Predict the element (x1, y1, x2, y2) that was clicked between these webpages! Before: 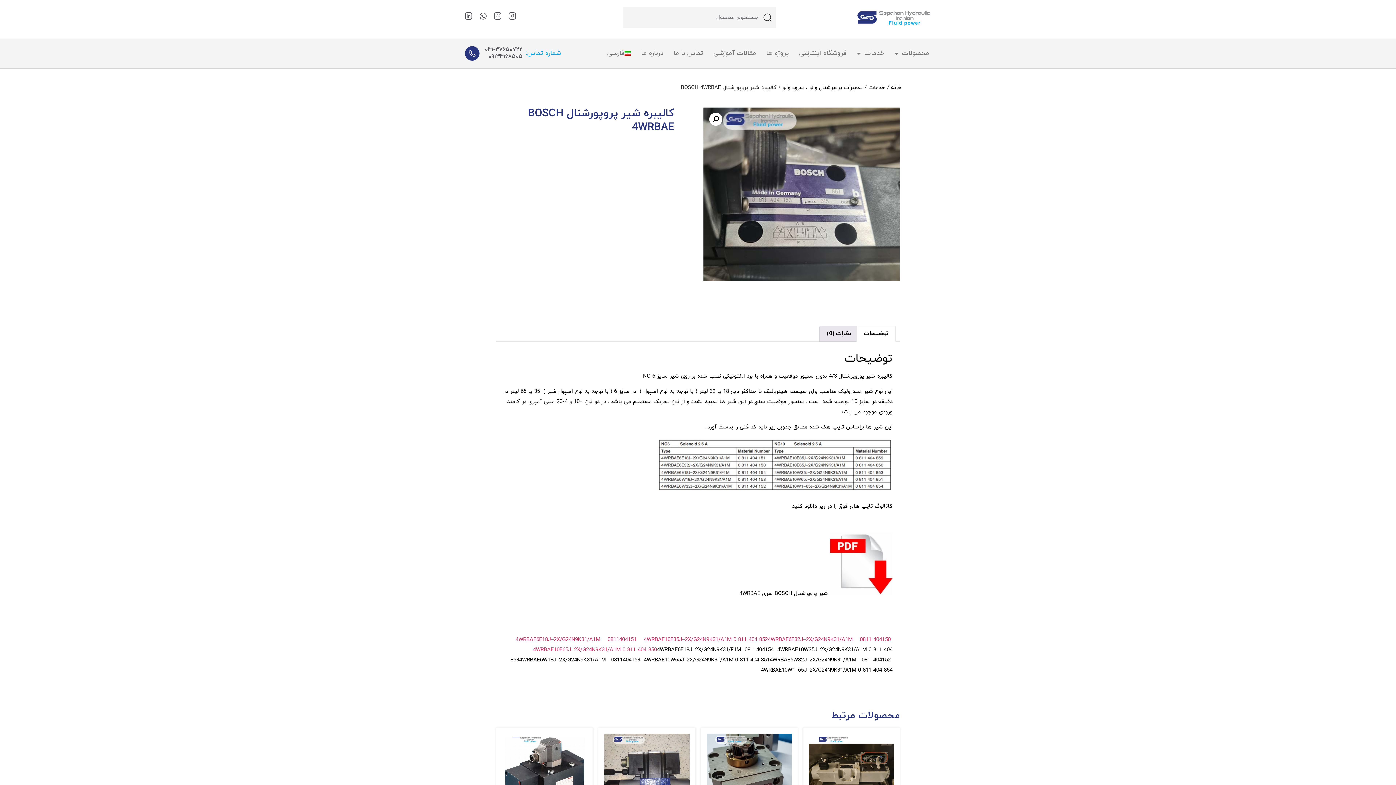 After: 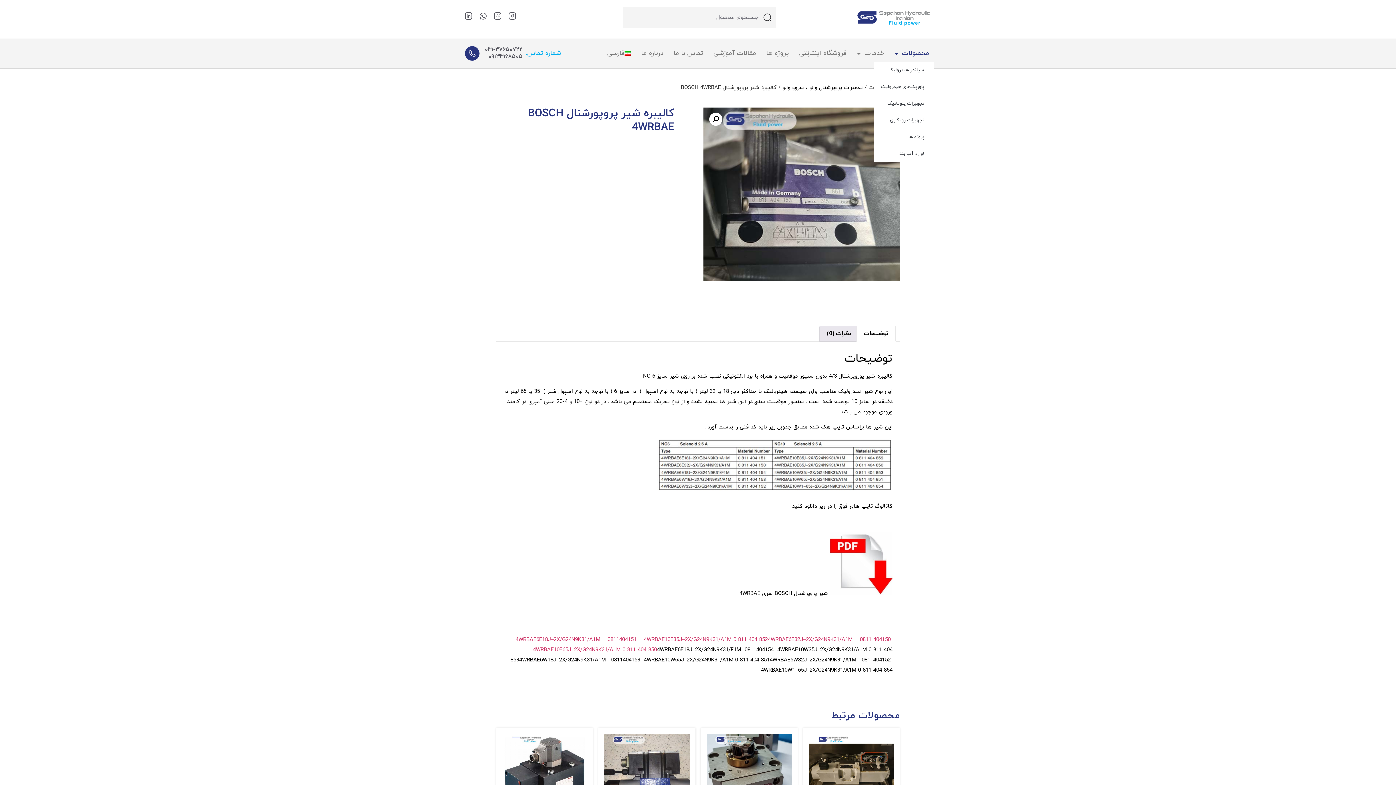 Action: bbox: (889, 45, 934, 61) label: محصولات